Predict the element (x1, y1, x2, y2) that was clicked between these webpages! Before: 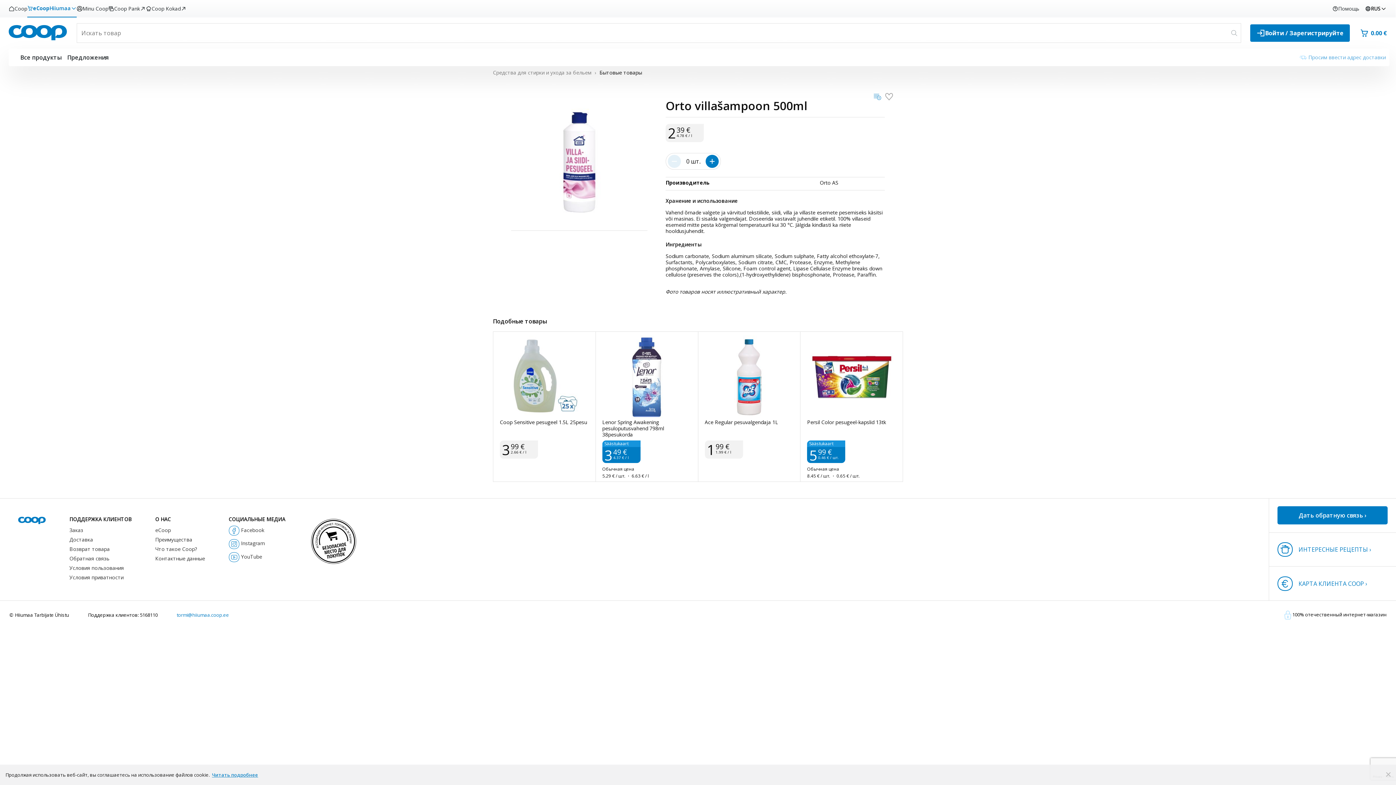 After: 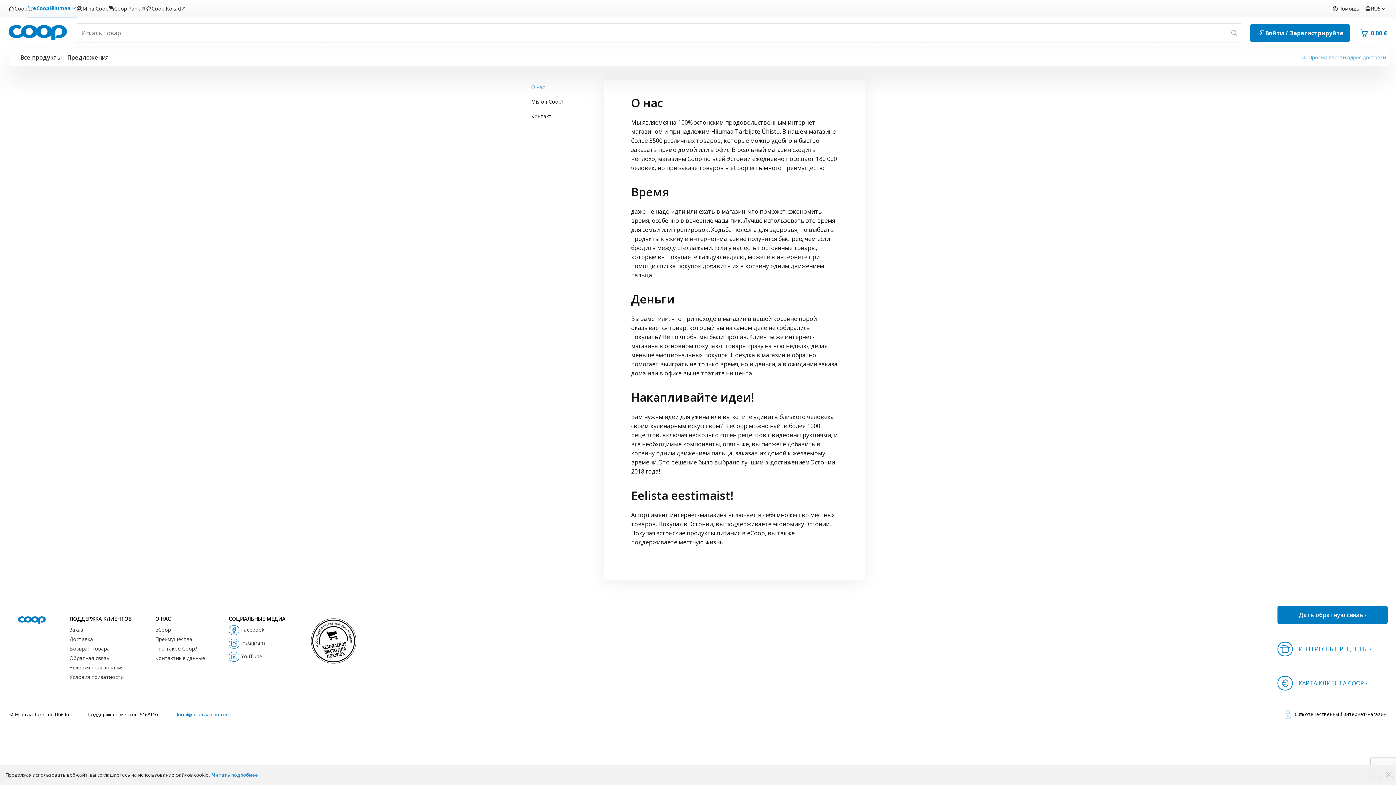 Action: label: Преимущества bbox: (155, 226, 192, 233)